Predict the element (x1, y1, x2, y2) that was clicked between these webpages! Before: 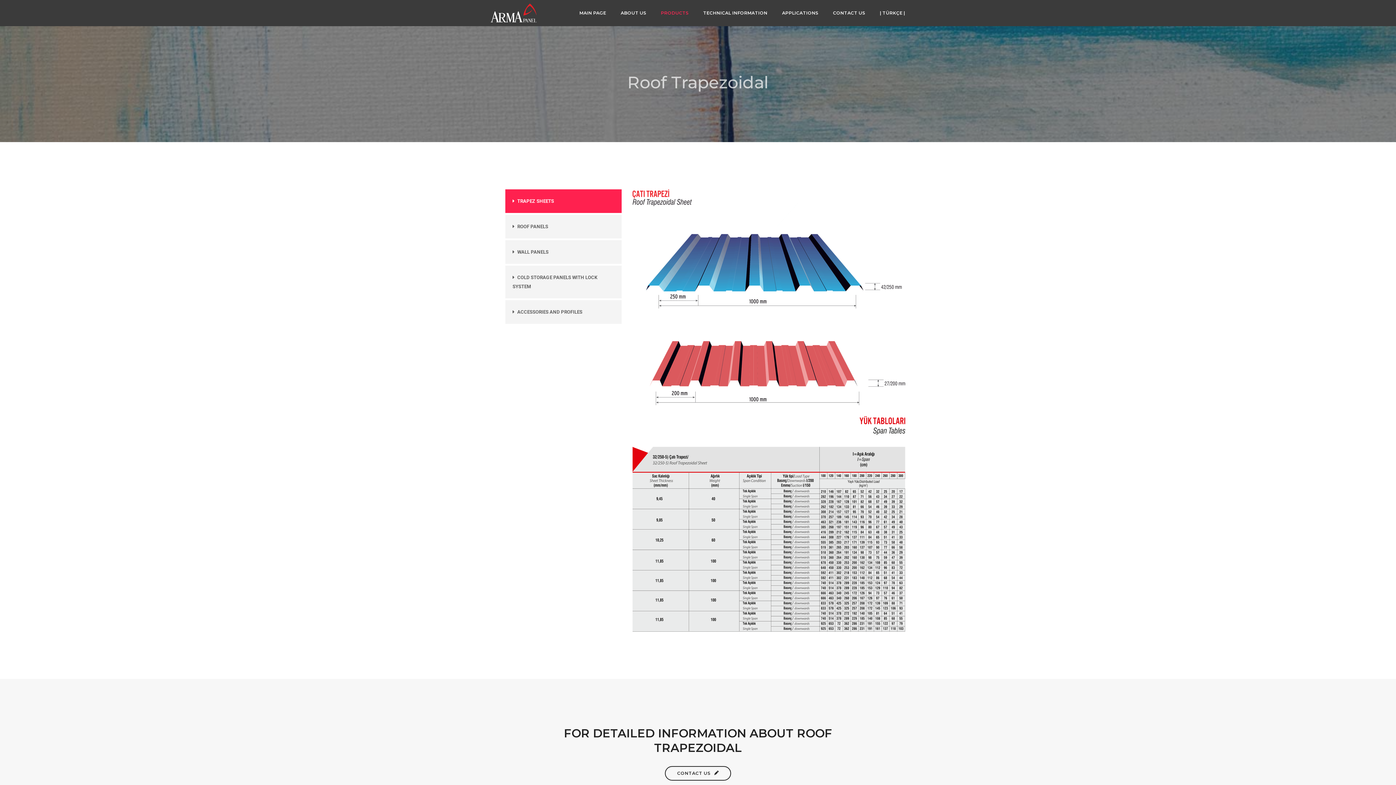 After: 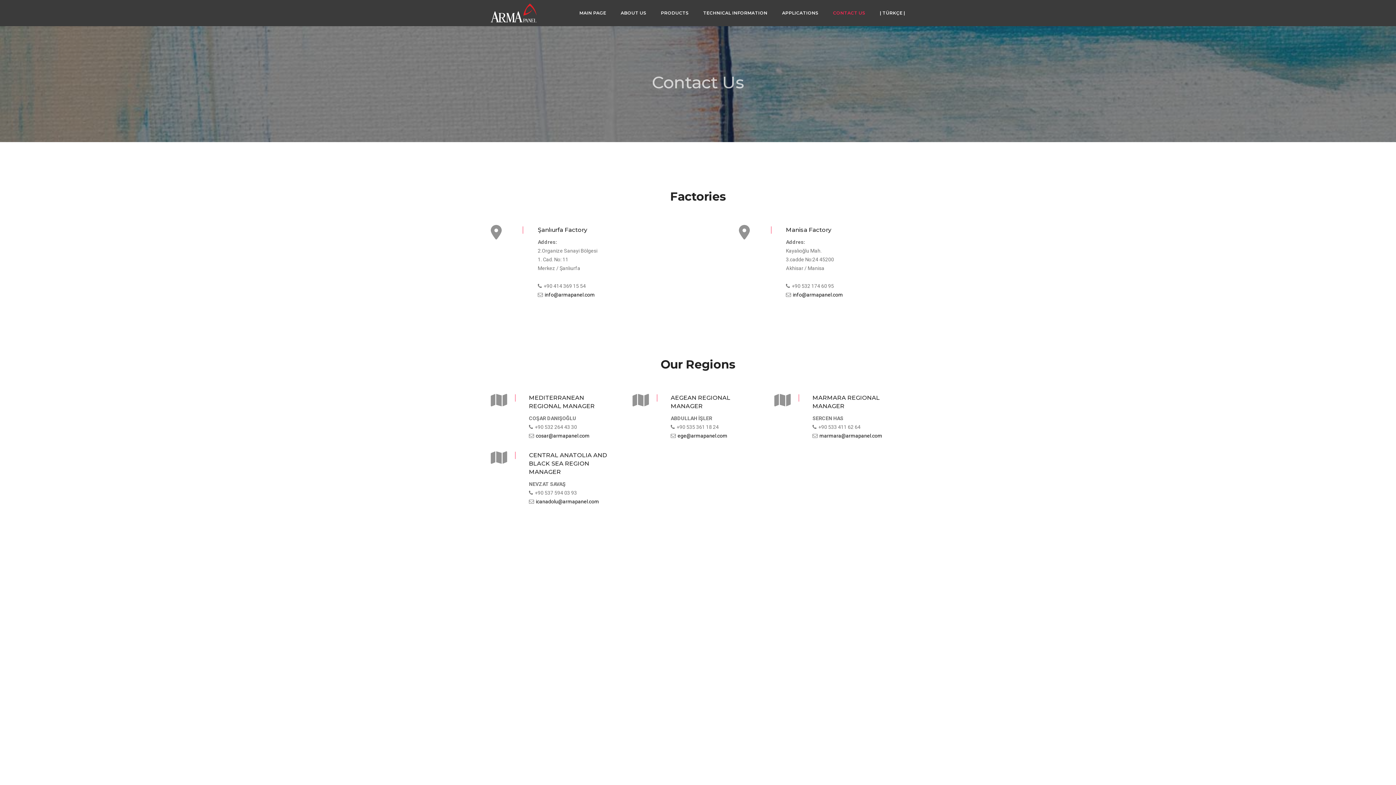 Action: label: CONTACT US bbox: (833, 0, 865, 26)